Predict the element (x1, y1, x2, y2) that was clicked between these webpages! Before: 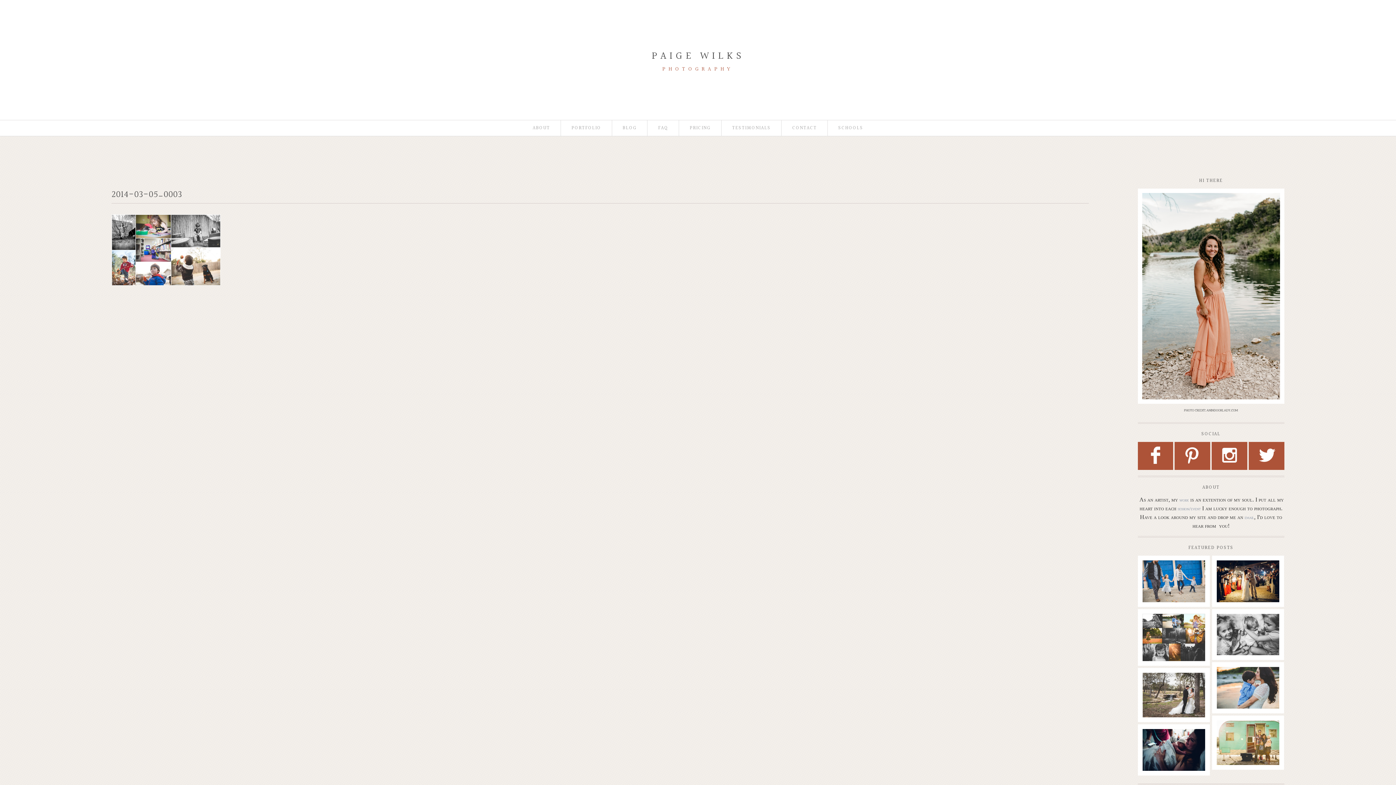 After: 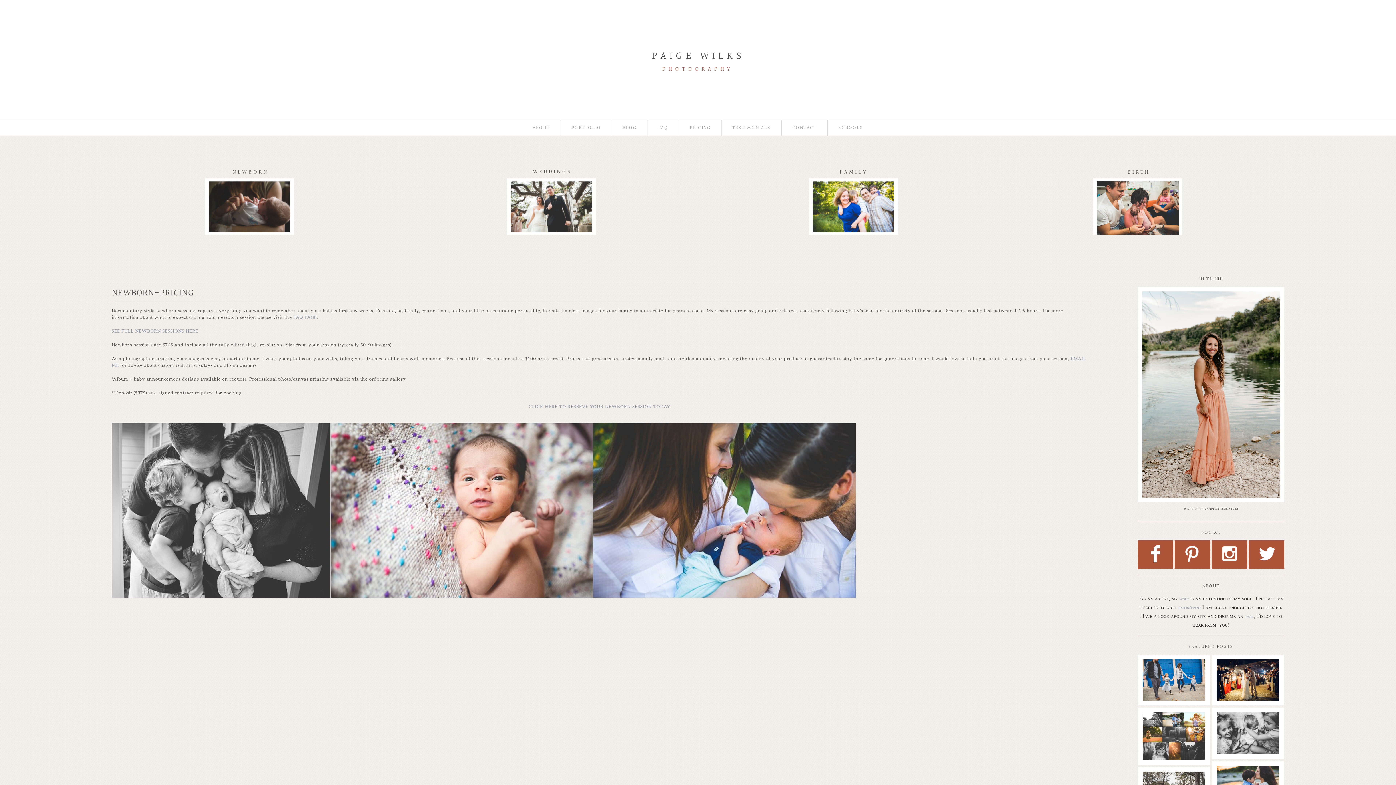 Action: bbox: (658, 125, 668, 130) label: FAQ